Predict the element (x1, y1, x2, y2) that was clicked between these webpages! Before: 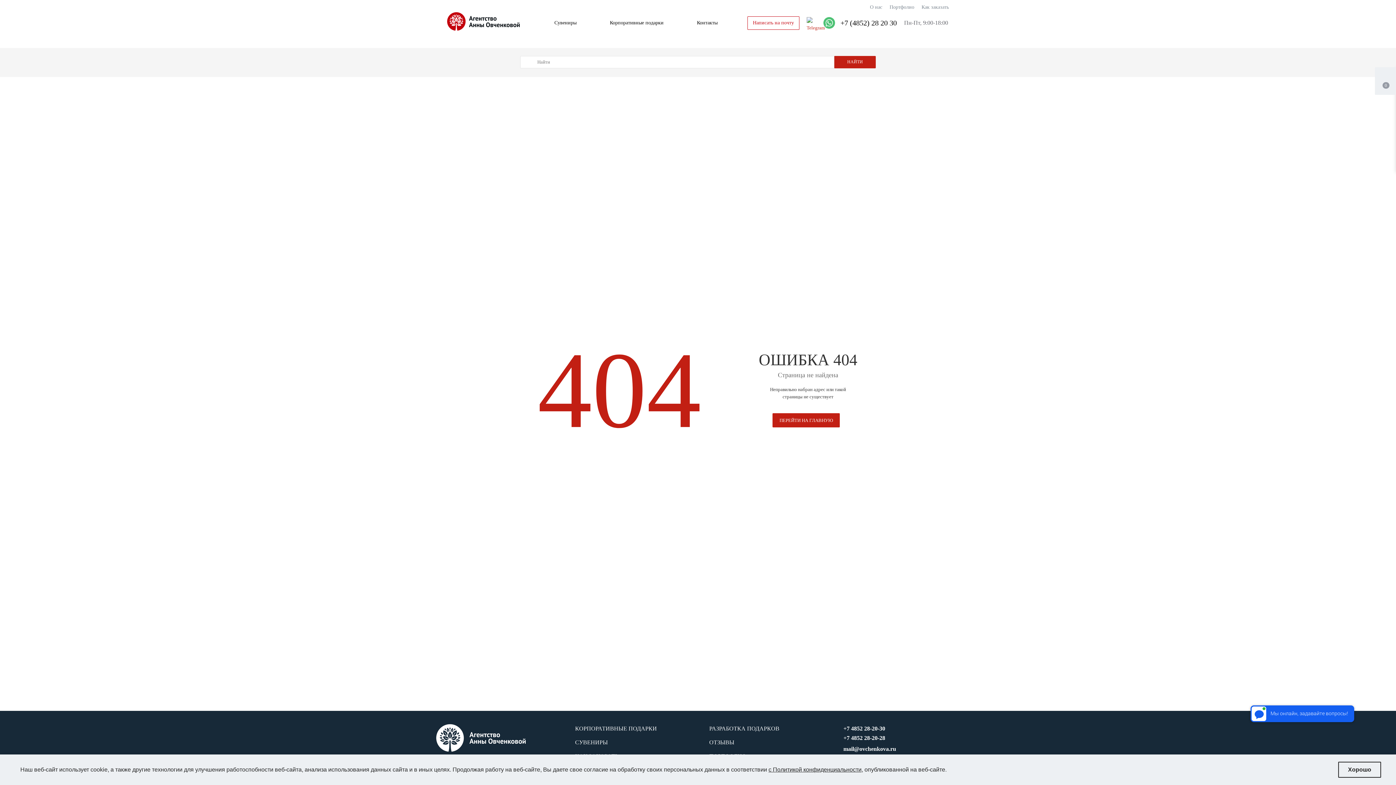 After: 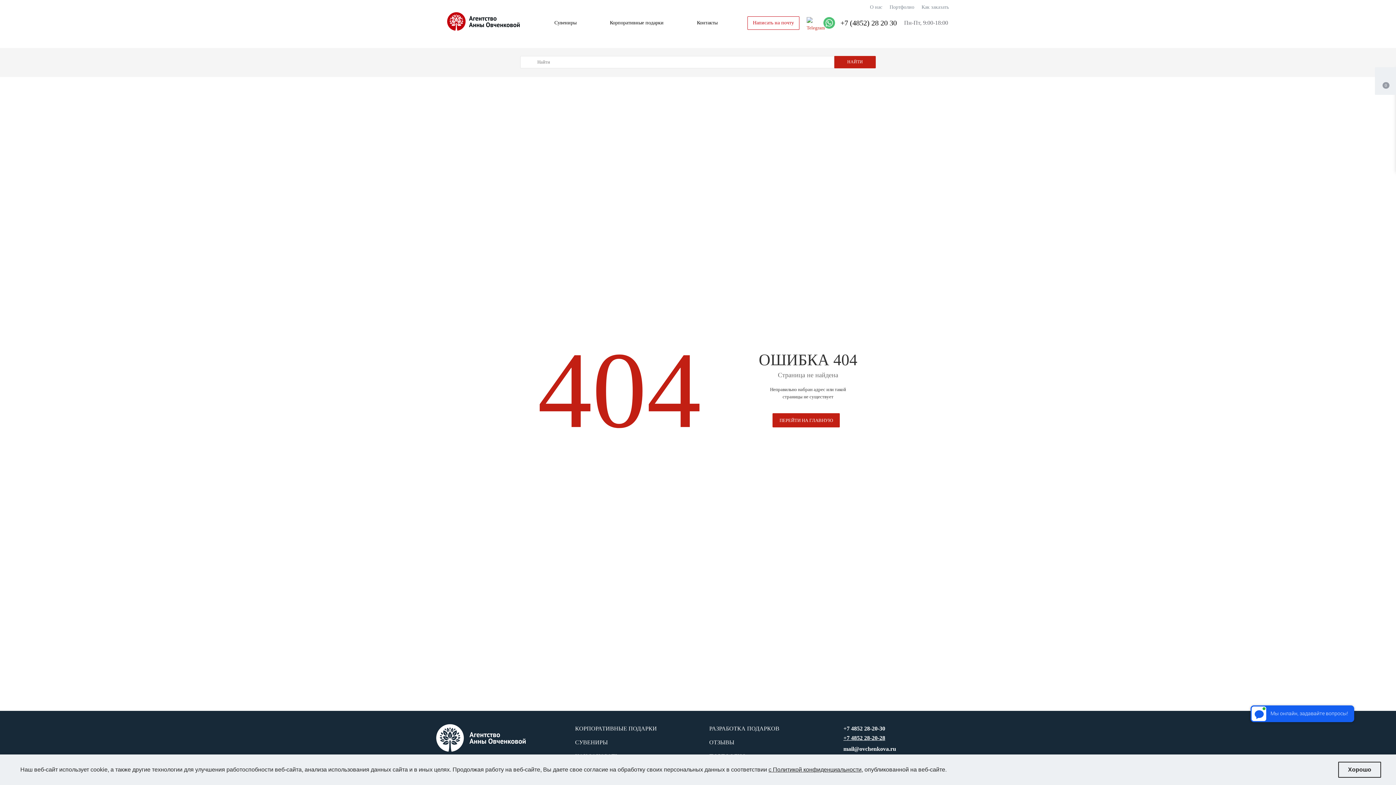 Action: label: +7 4852 28-20-28 bbox: (843, 735, 885, 741)